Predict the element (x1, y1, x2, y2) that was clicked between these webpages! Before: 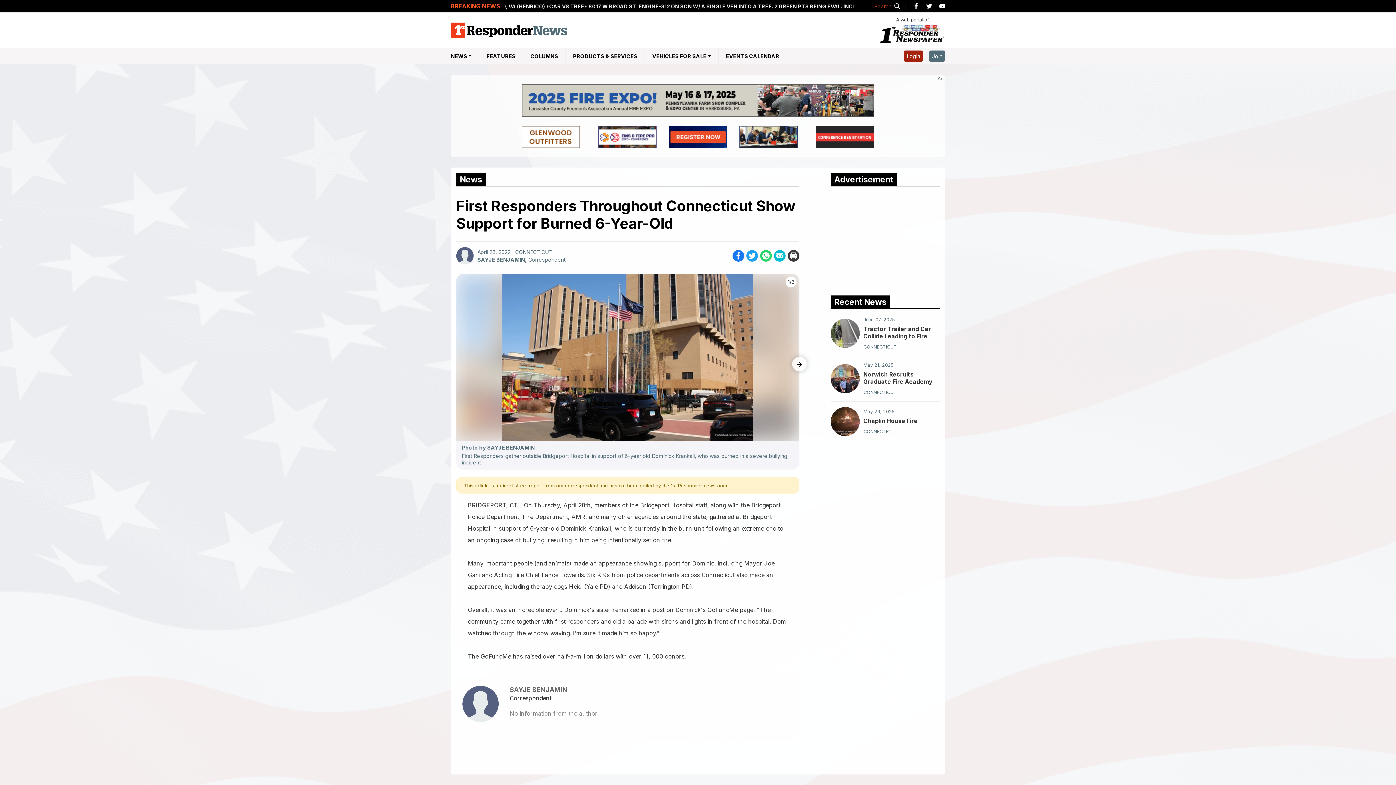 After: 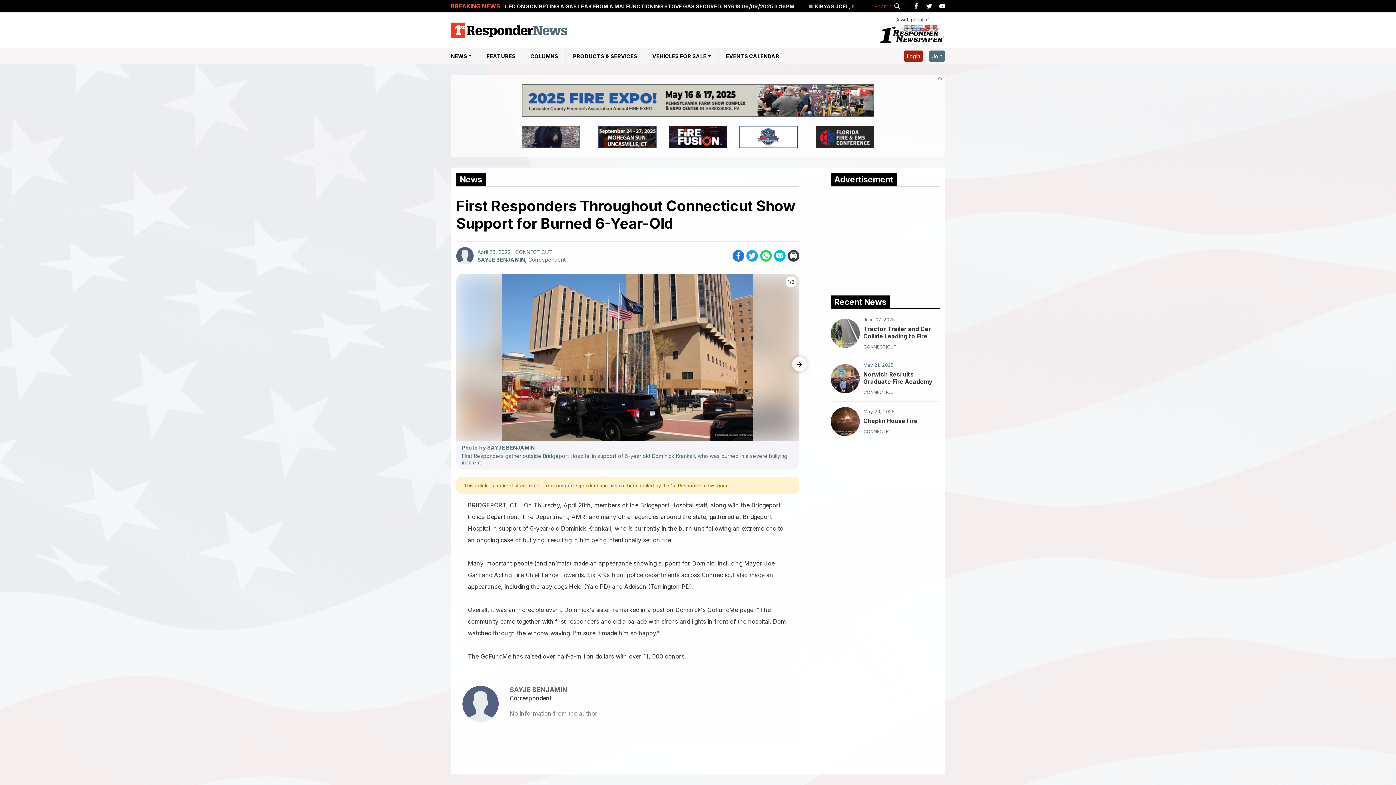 Action: bbox: (598, 132, 656, 140)